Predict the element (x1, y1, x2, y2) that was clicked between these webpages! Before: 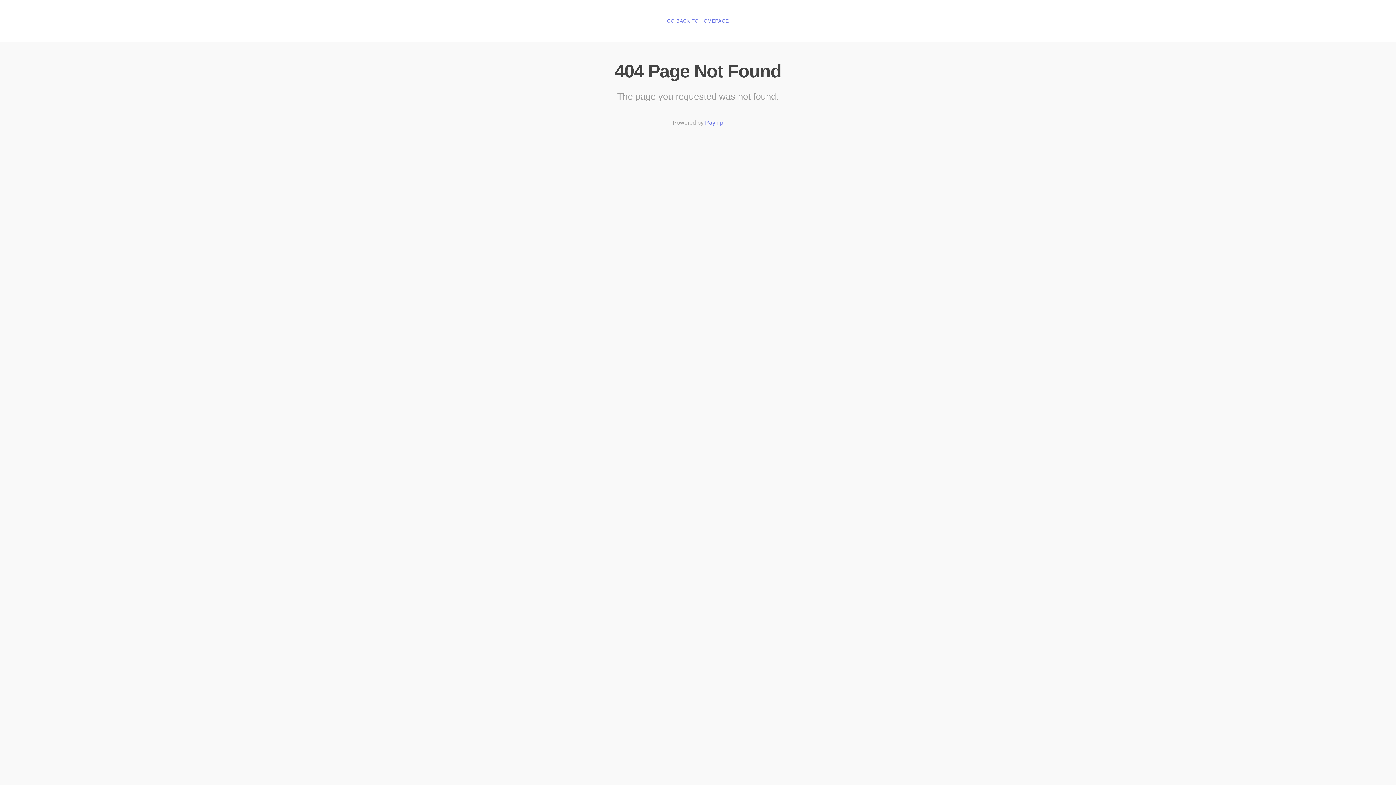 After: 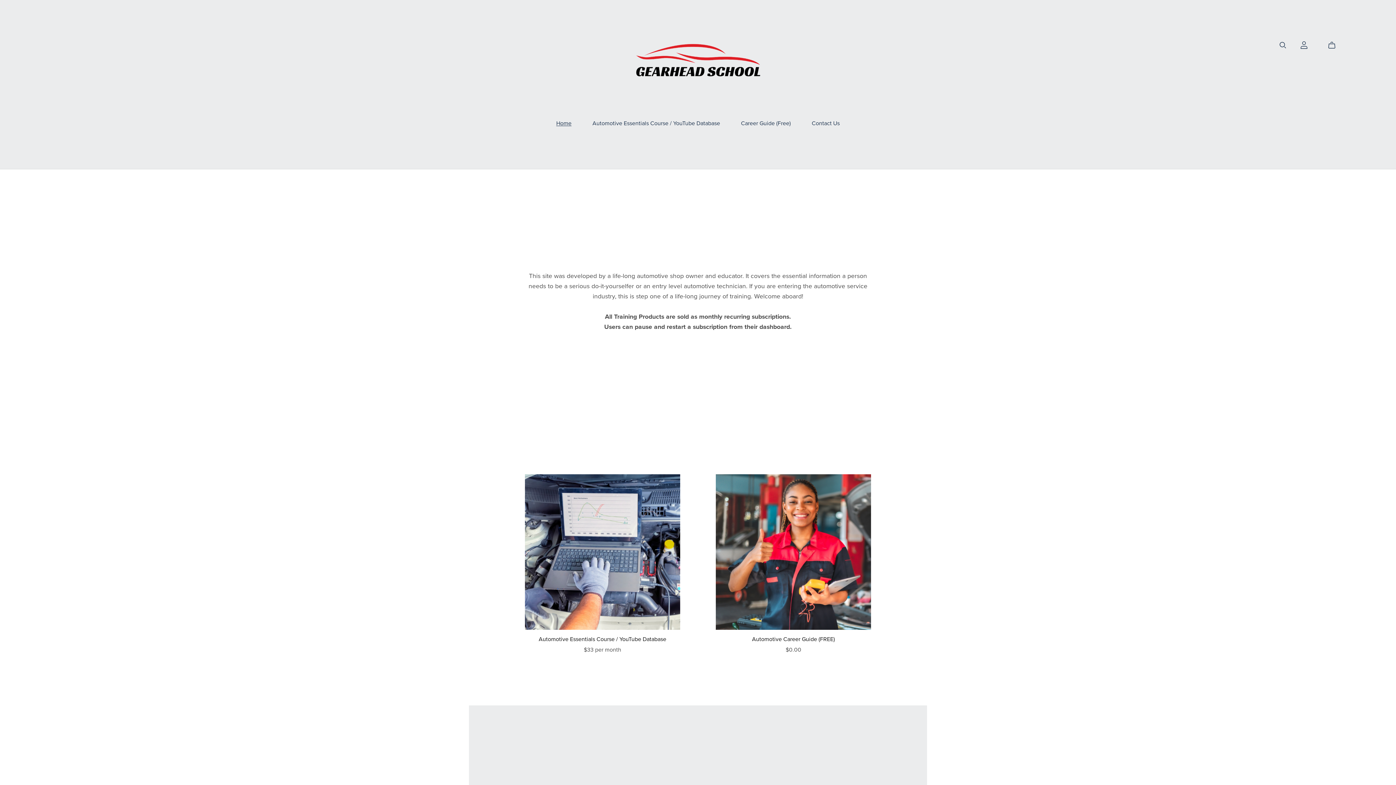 Action: label: GO BACK TO HOMEPAGE bbox: (667, 18, 729, 24)